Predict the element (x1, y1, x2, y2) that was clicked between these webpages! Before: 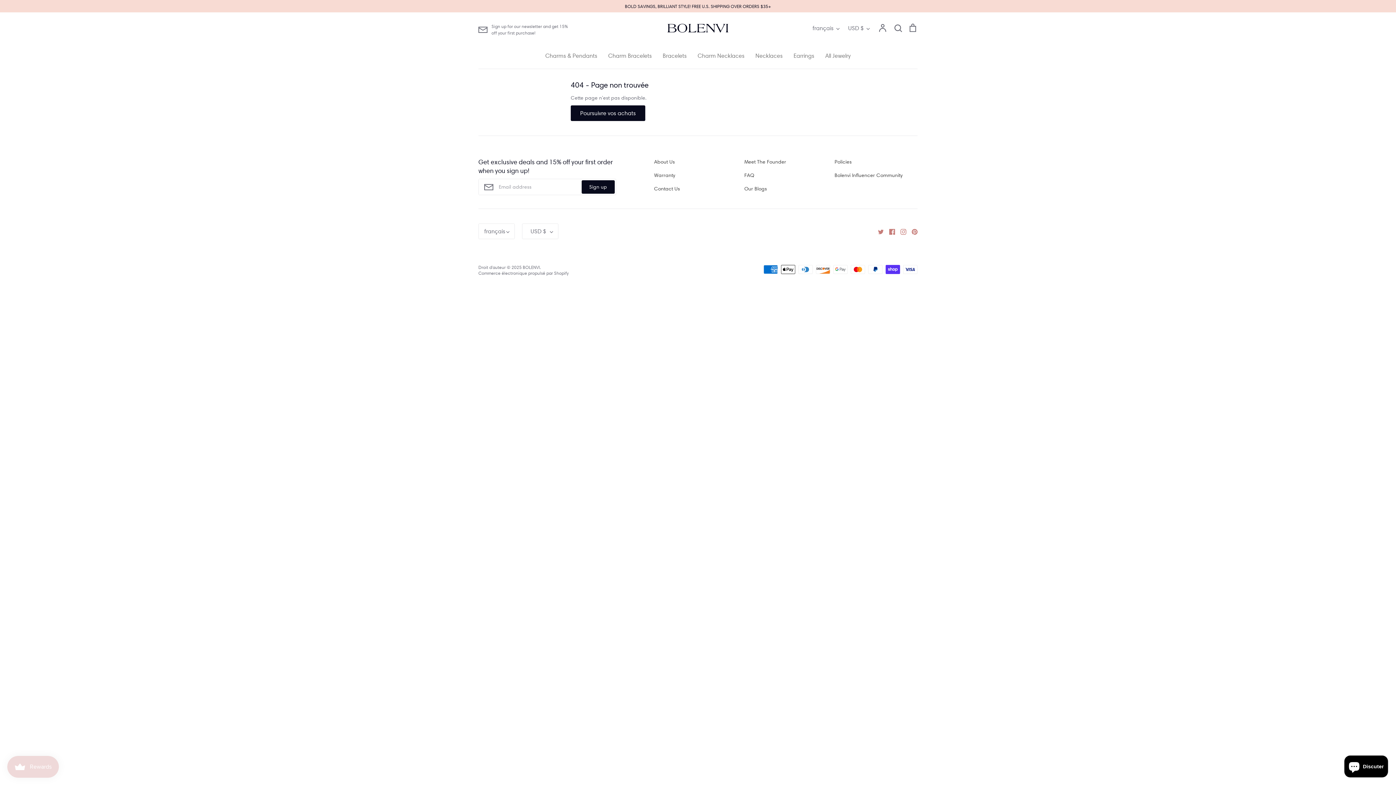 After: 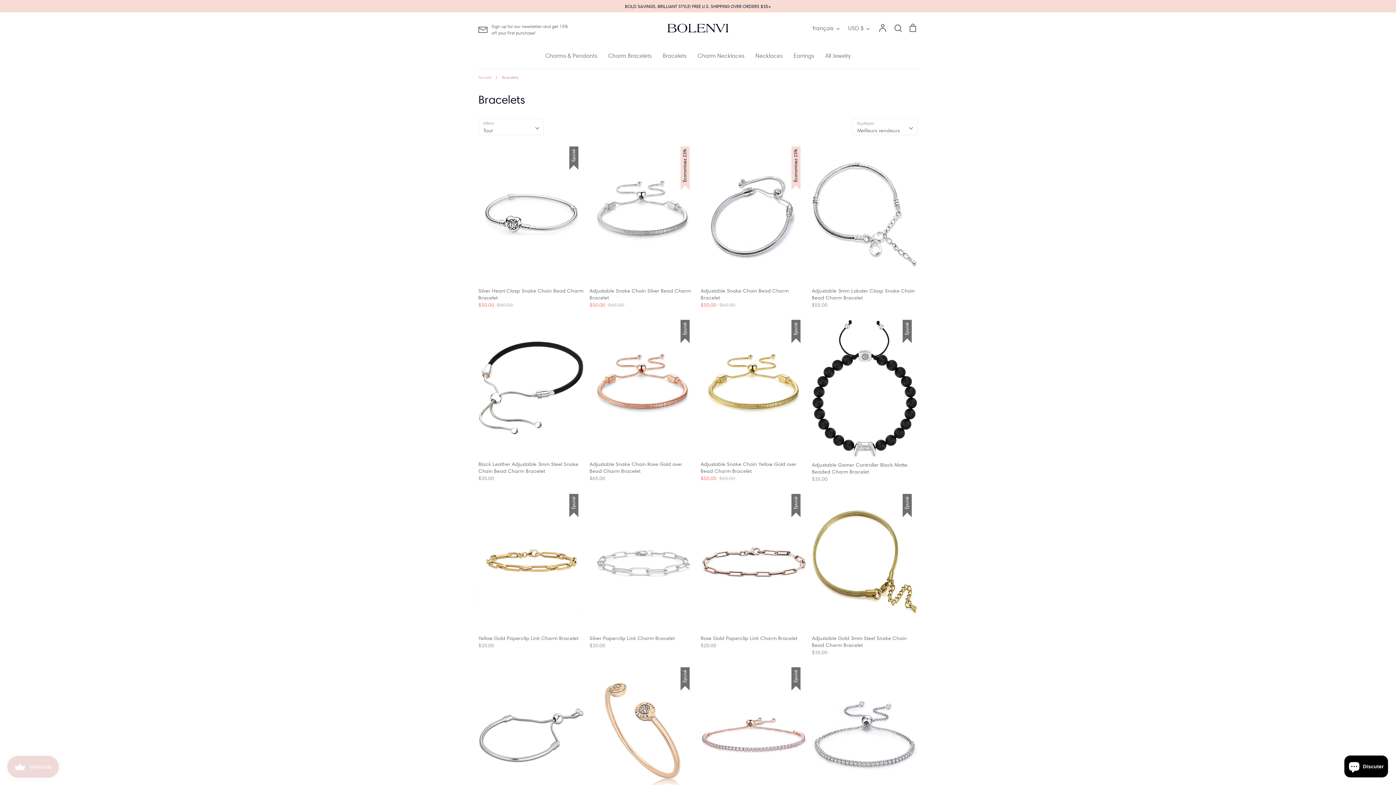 Action: label: Charm Bracelets bbox: (608, 52, 652, 59)